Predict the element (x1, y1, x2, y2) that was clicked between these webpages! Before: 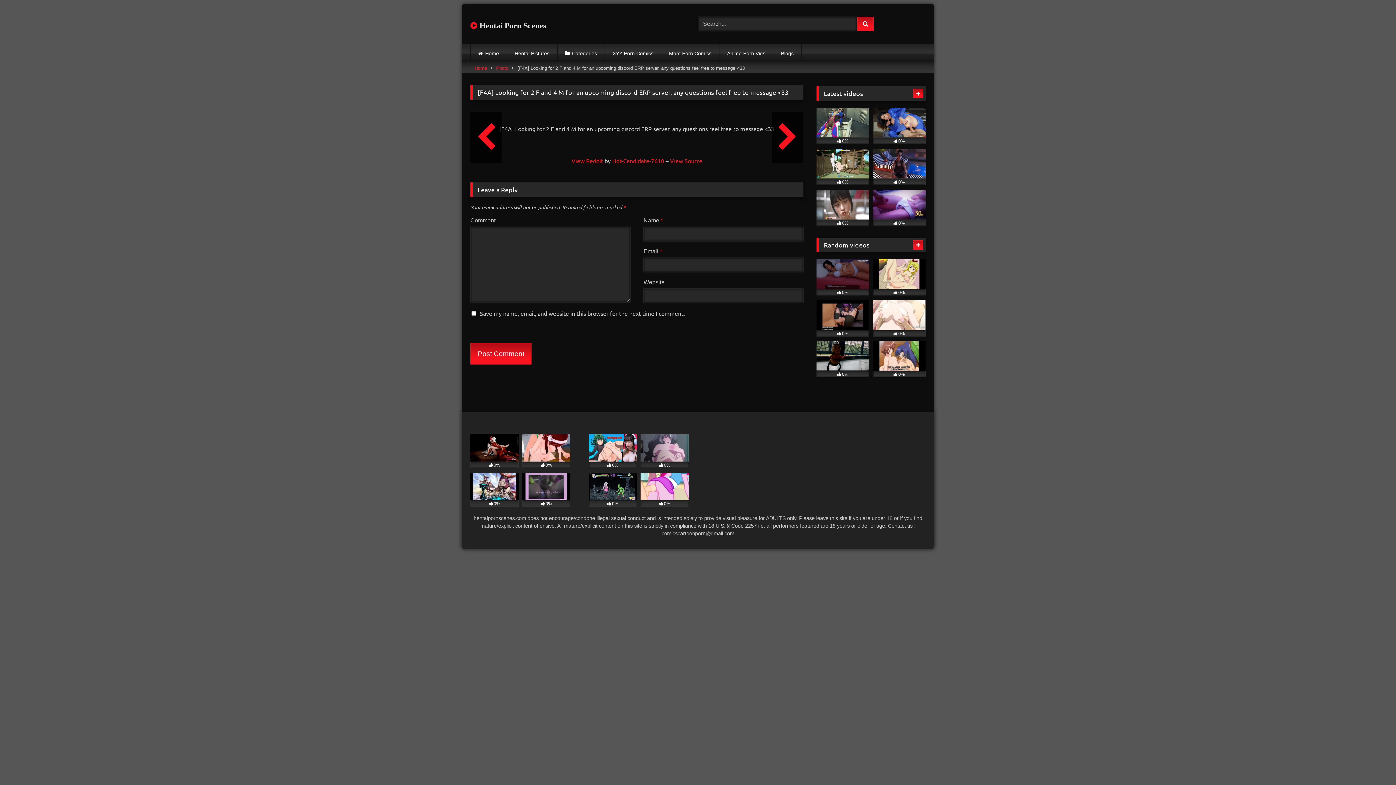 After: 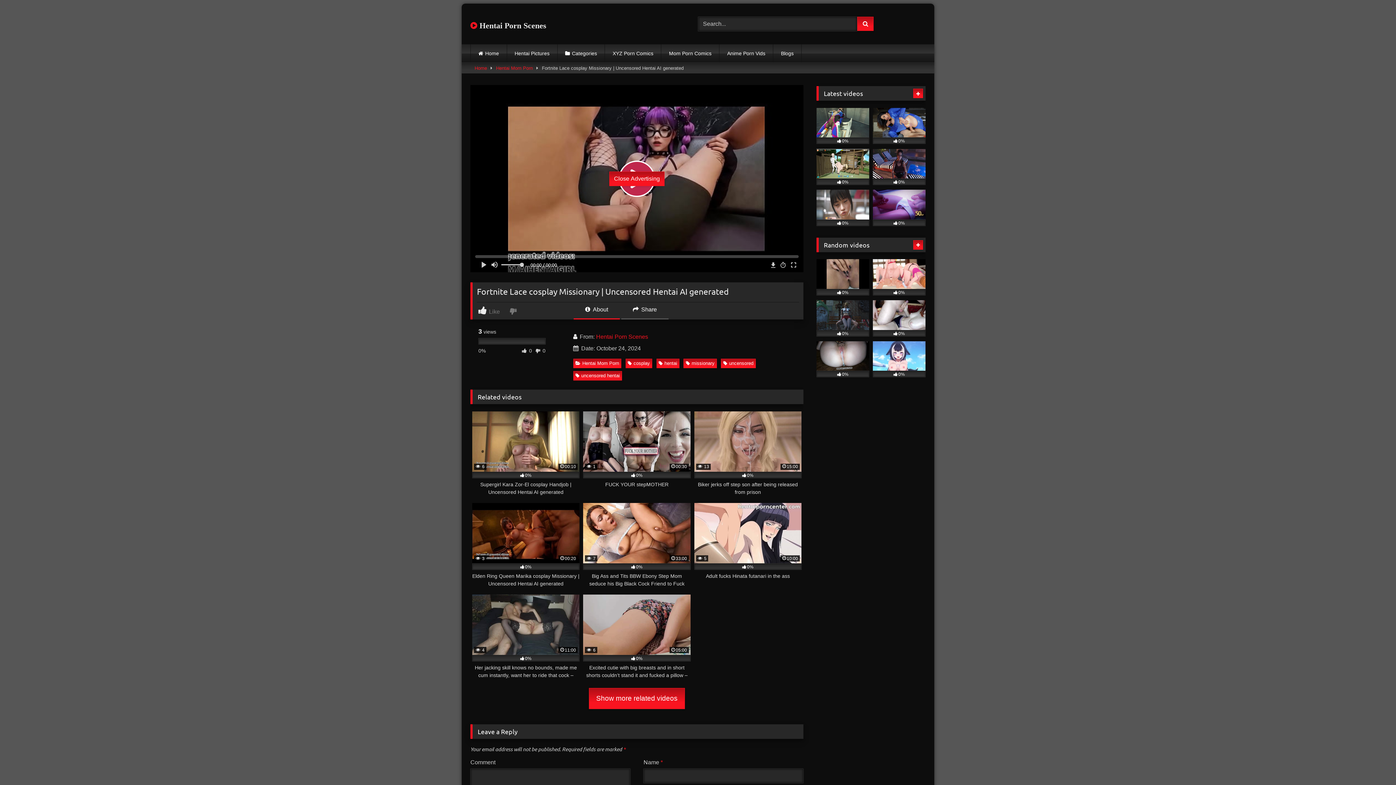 Action: bbox: (816, 300, 869, 336) label: 0%